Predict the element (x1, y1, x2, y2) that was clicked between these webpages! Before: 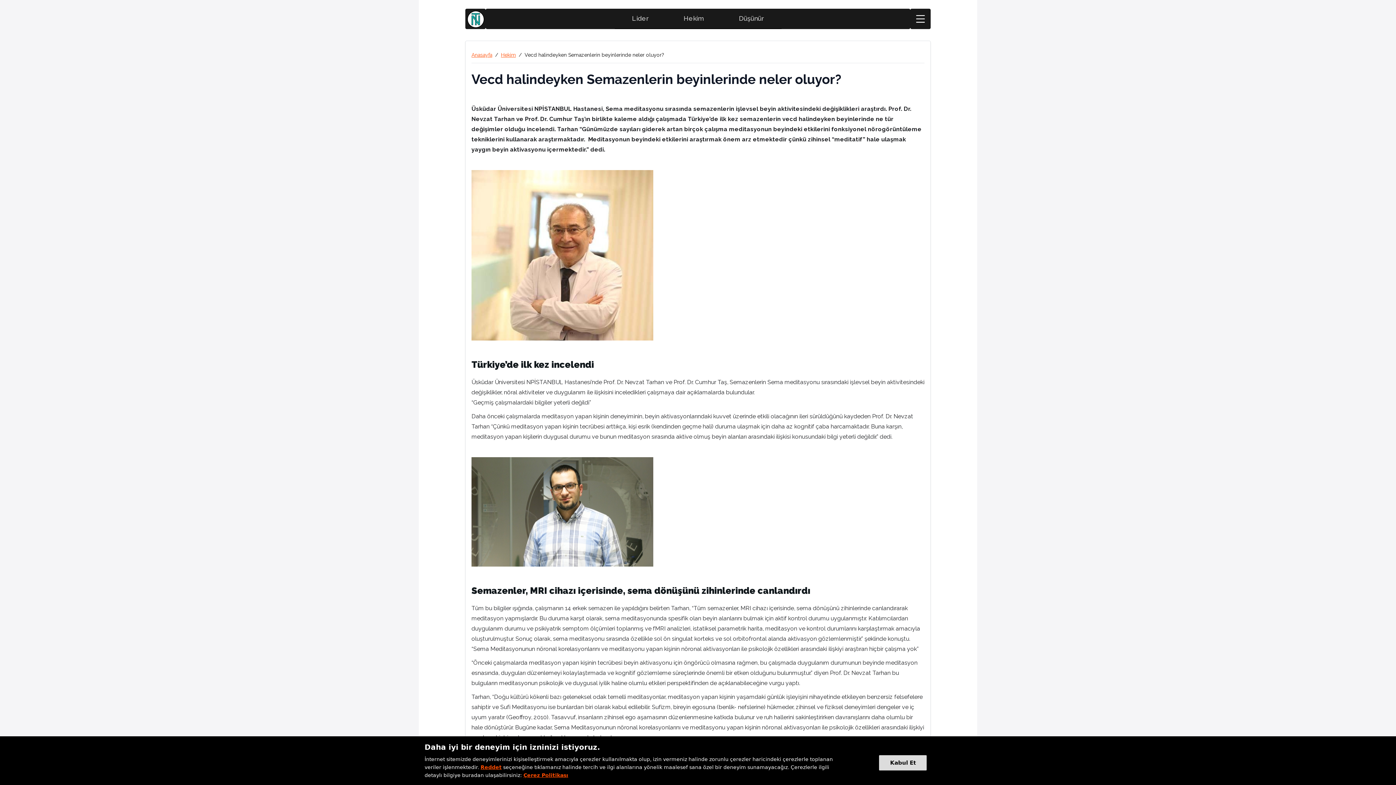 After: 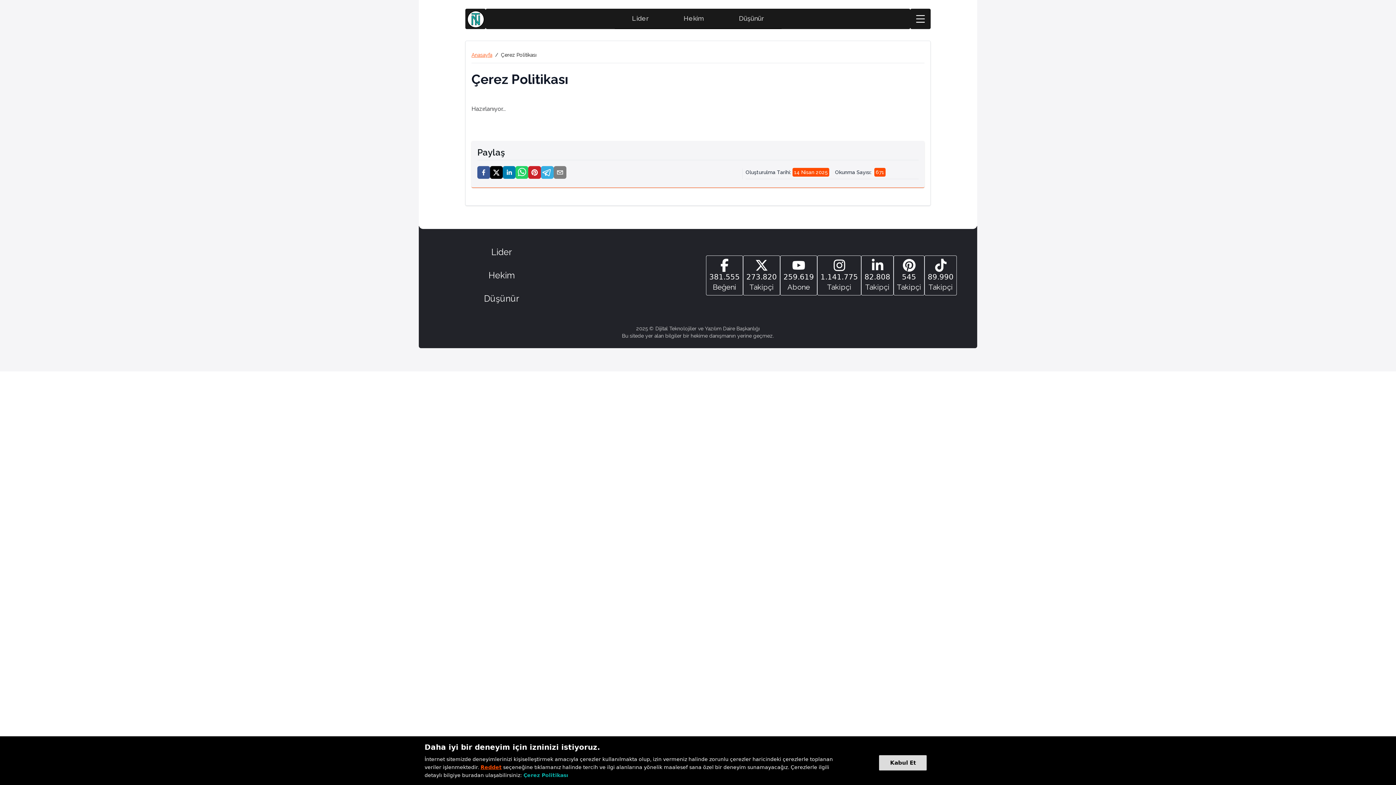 Action: bbox: (523, 772, 568, 778) label: Çerez Politikası